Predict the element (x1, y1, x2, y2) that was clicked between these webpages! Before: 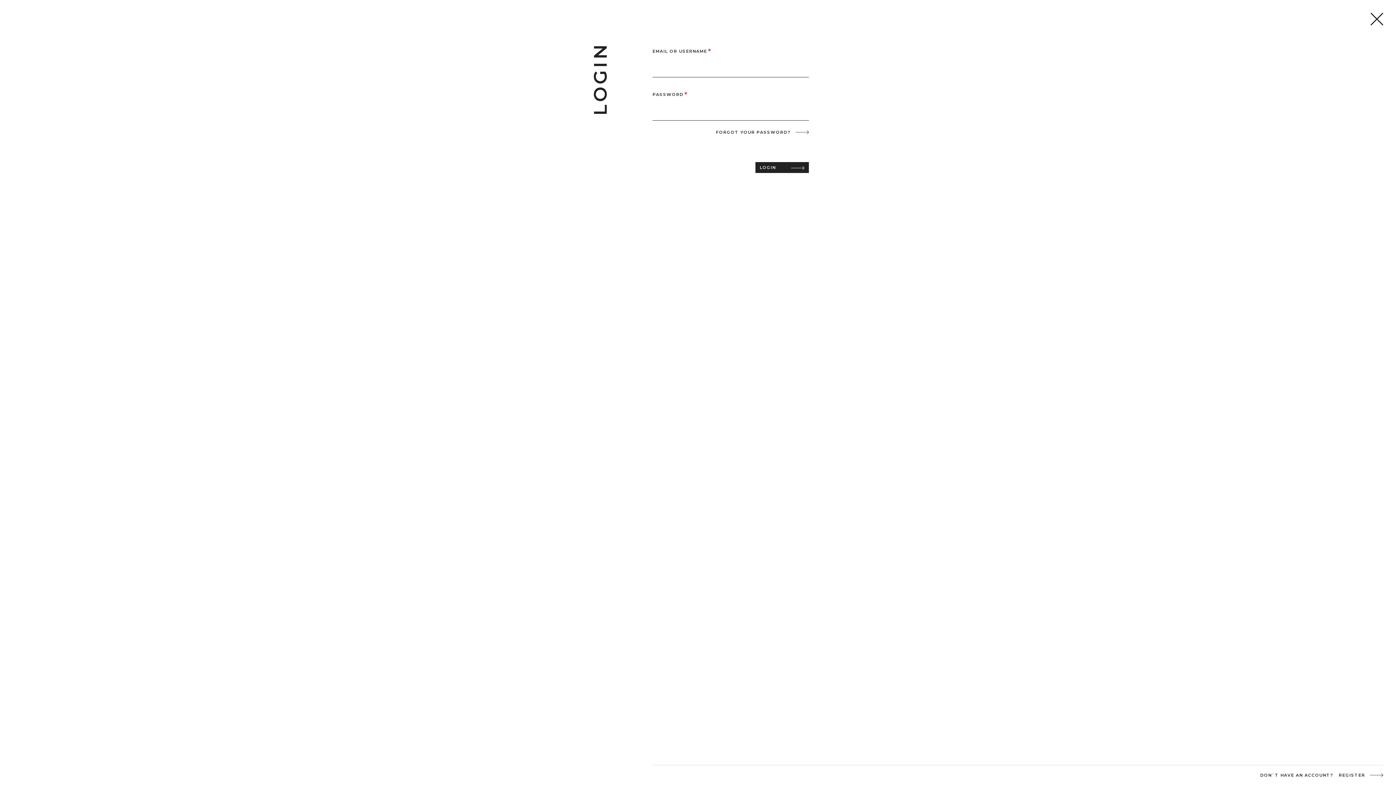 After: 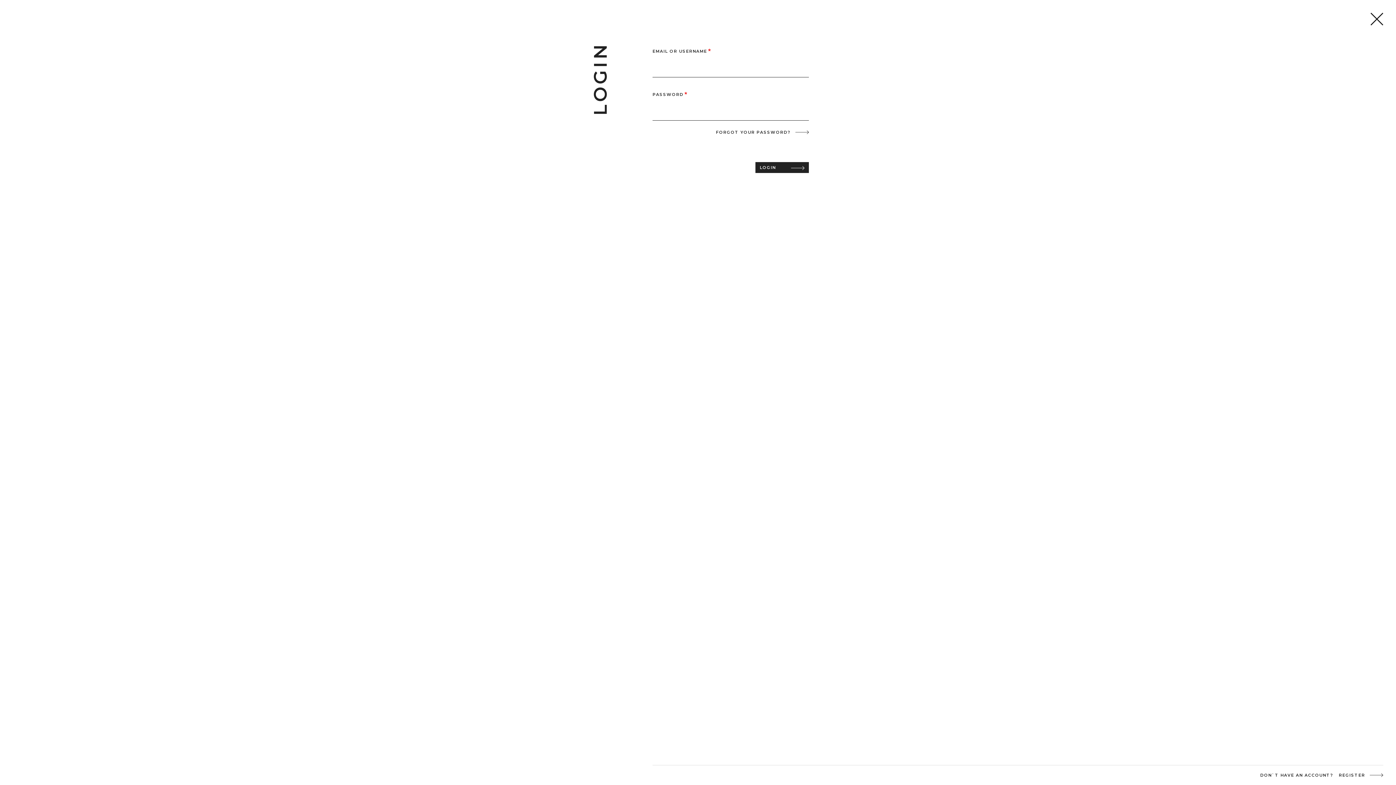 Action: bbox: (755, 162, 809, 173) label: LOGIN